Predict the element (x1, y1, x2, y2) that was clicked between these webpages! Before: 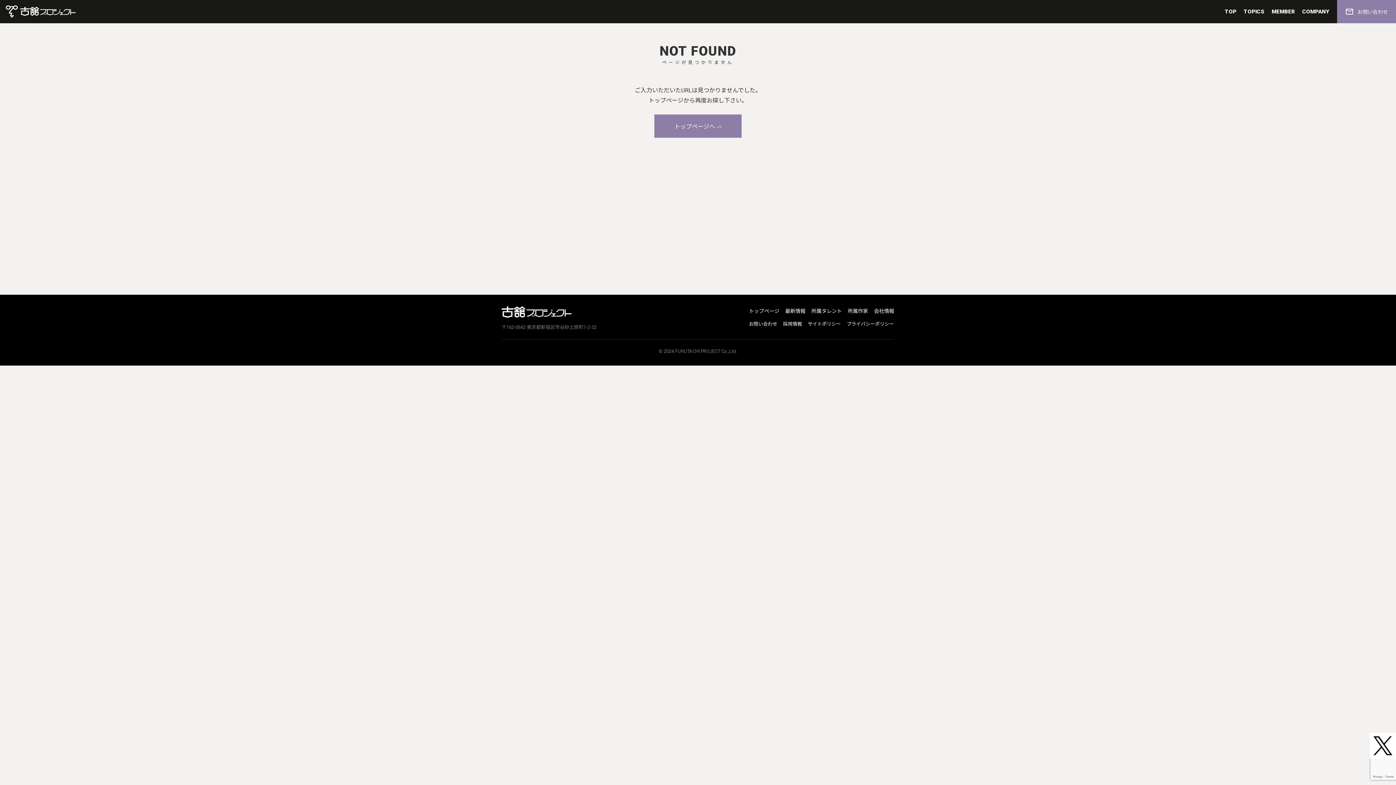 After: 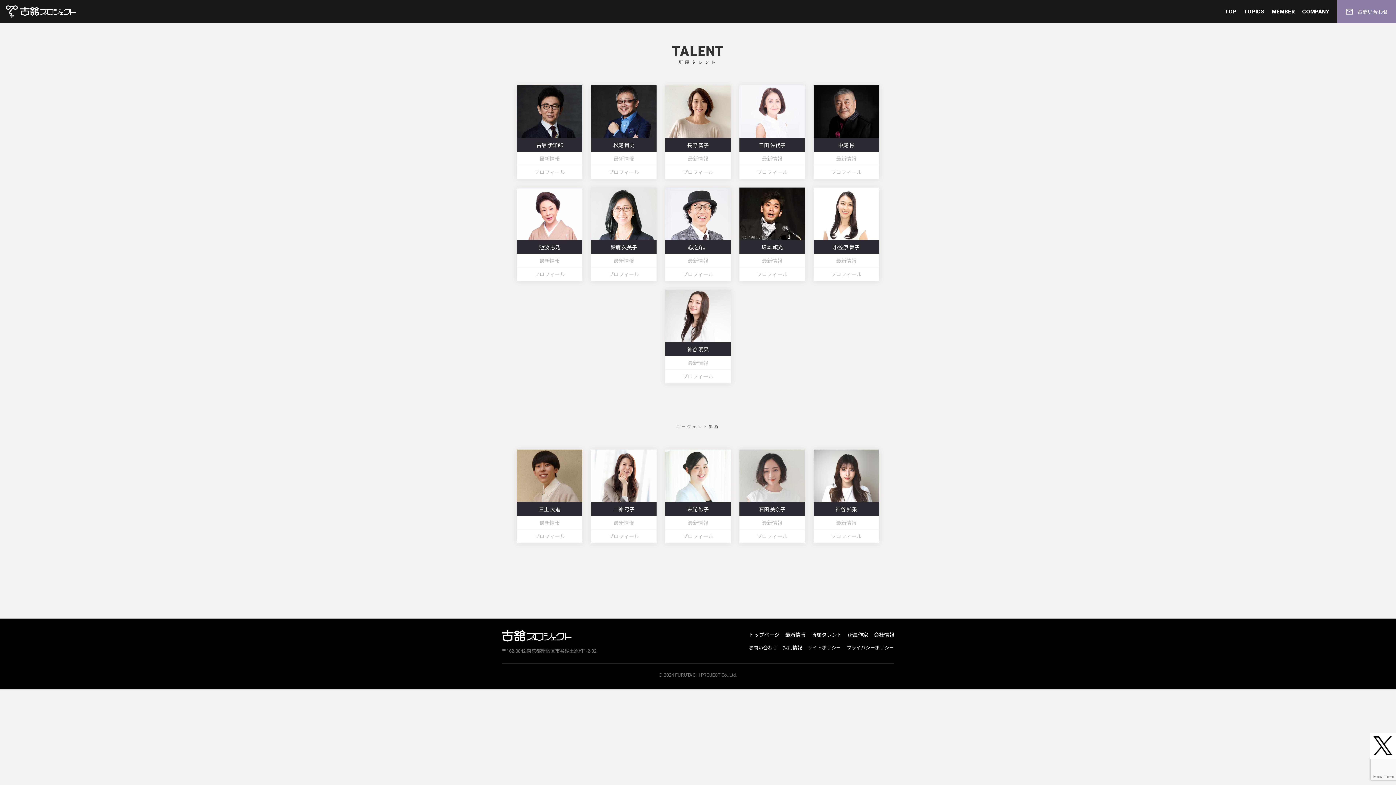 Action: label: 所属タレント bbox: (811, 308, 842, 314)